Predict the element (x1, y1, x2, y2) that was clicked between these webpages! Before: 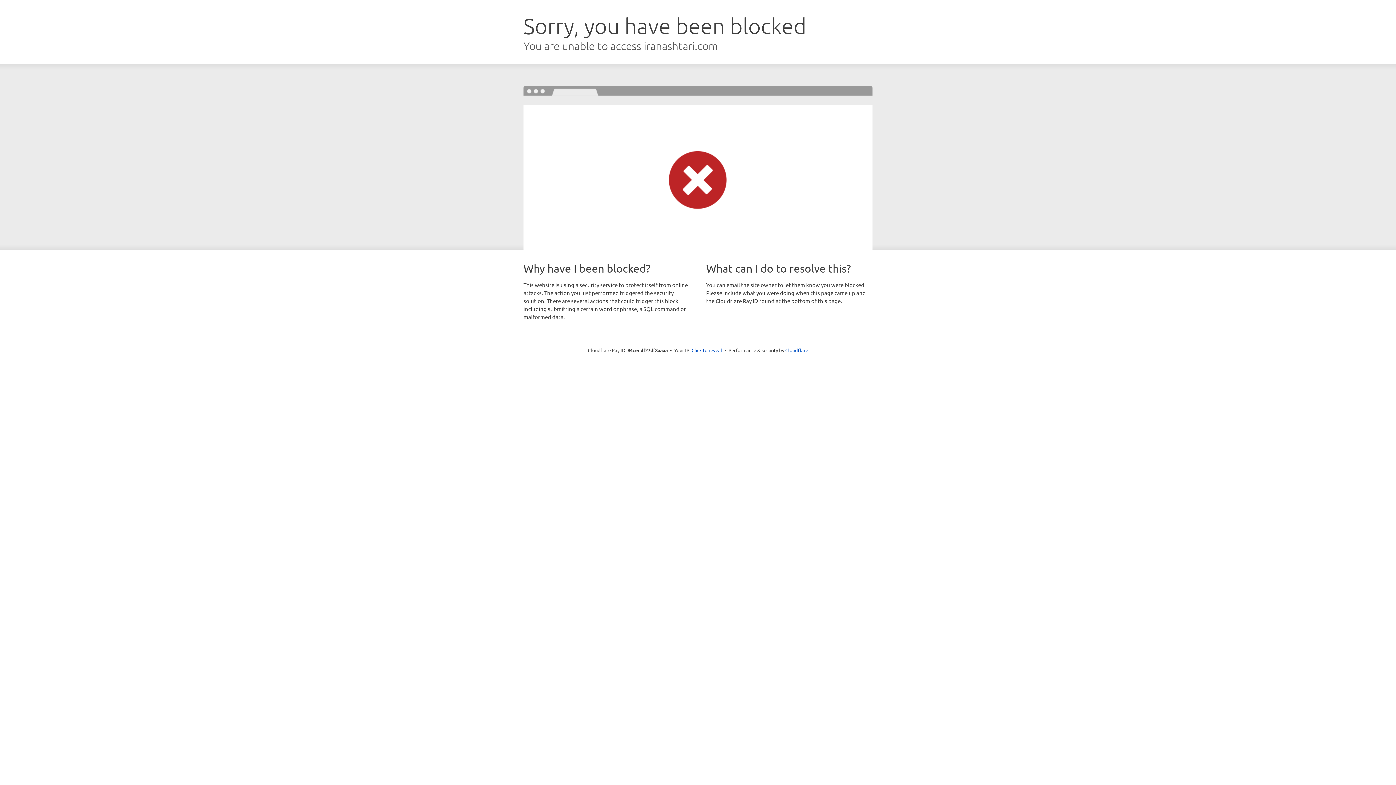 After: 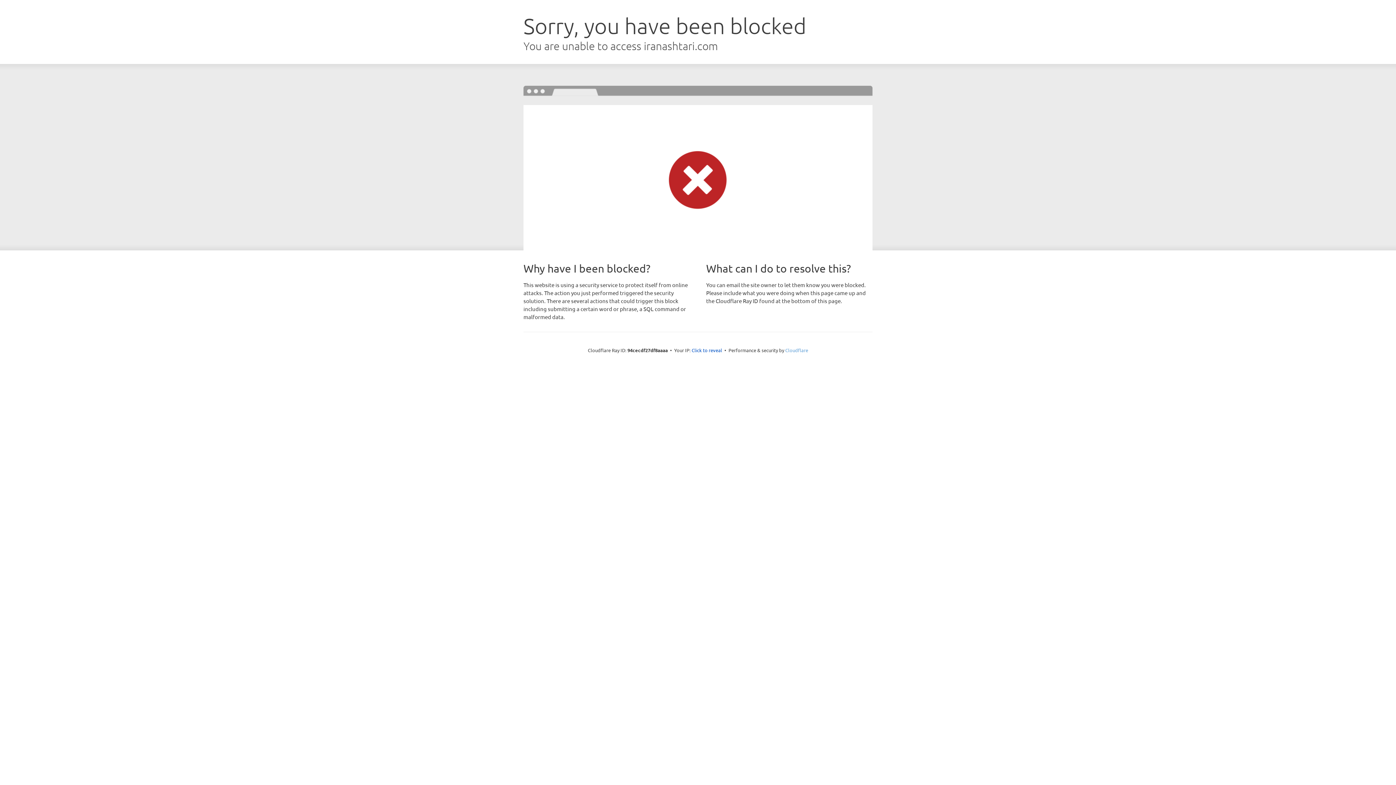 Action: label: Cloudflare bbox: (785, 347, 808, 353)